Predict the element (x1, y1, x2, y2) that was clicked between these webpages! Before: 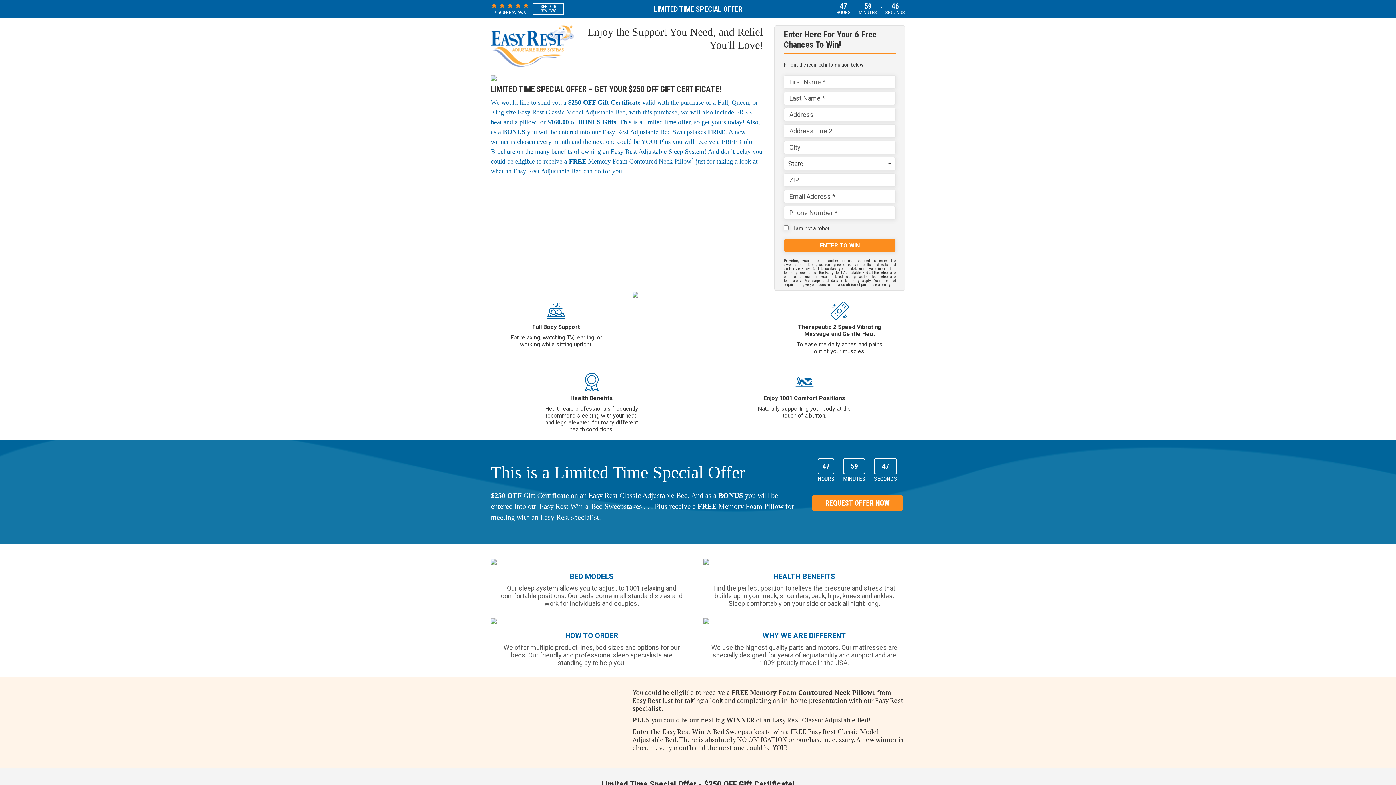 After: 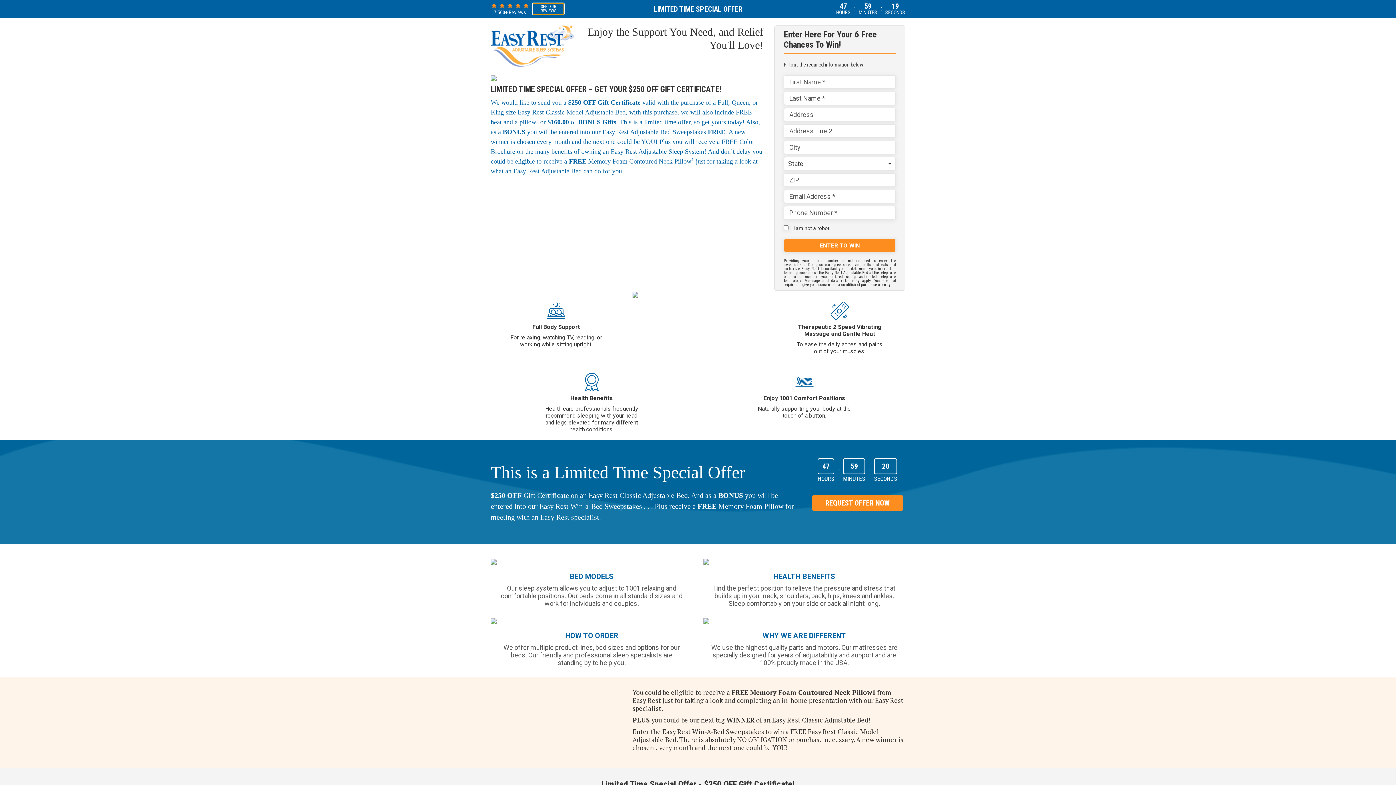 Action: label: SEE OUR
REVIEWS bbox: (532, 2, 564, 14)